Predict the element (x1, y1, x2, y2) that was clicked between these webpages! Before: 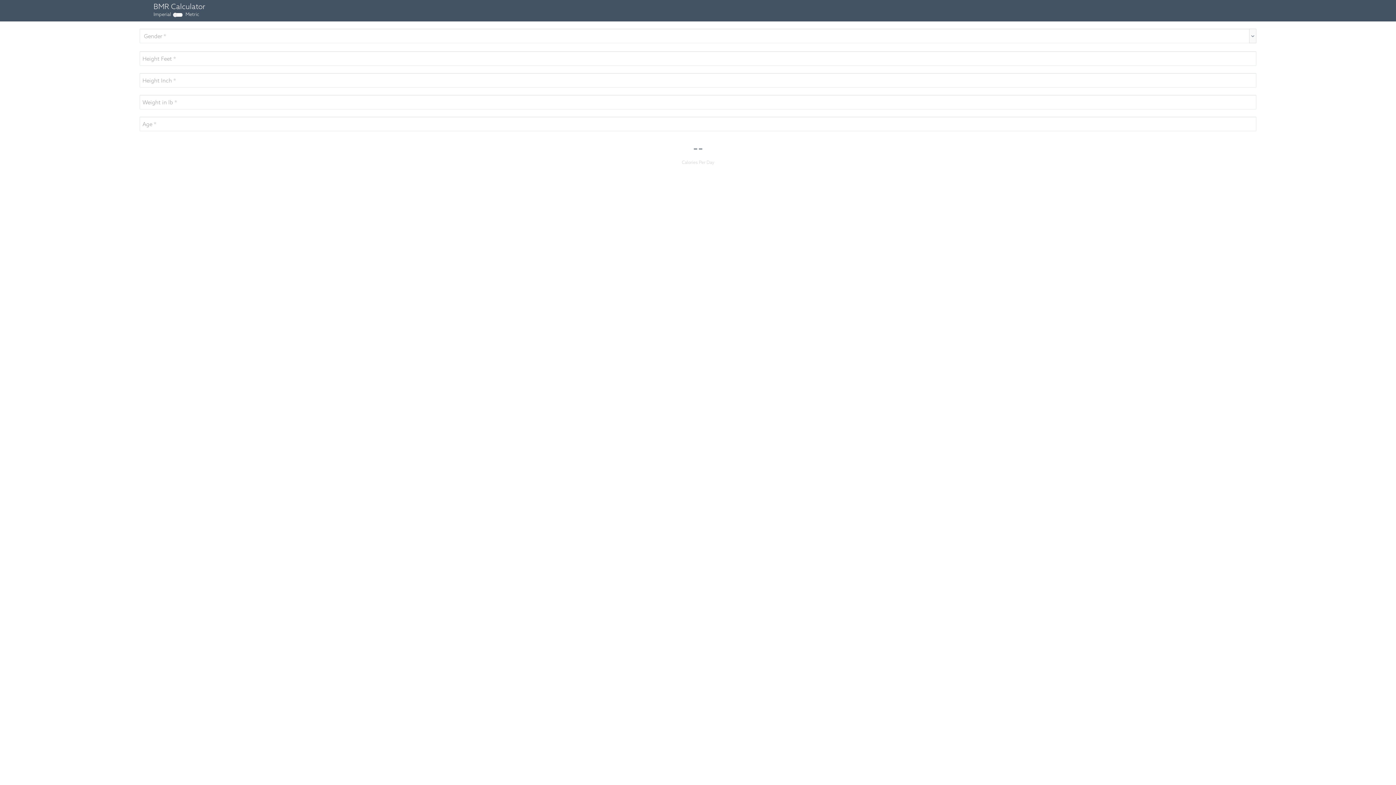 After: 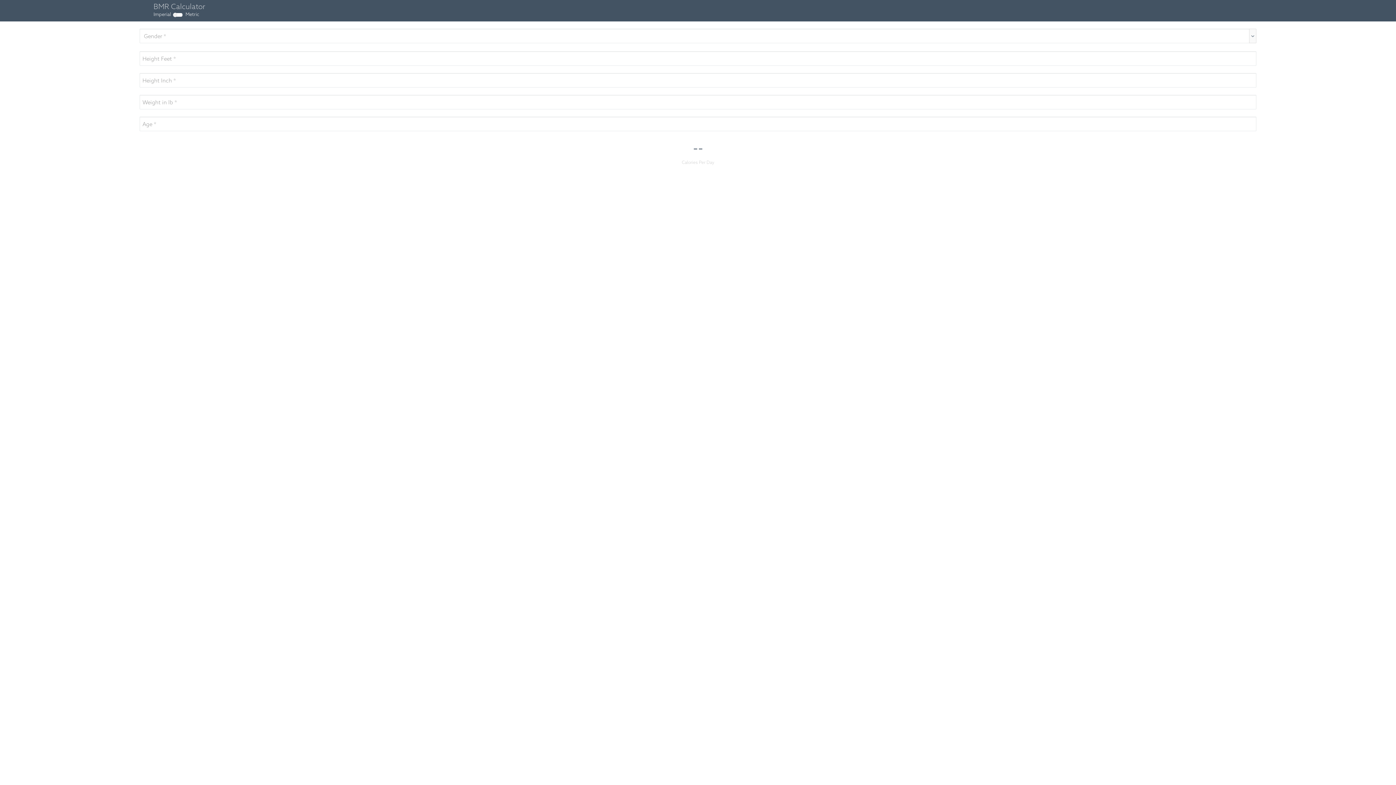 Action: label: BMR Calculator bbox: (153, 1, 205, 10)